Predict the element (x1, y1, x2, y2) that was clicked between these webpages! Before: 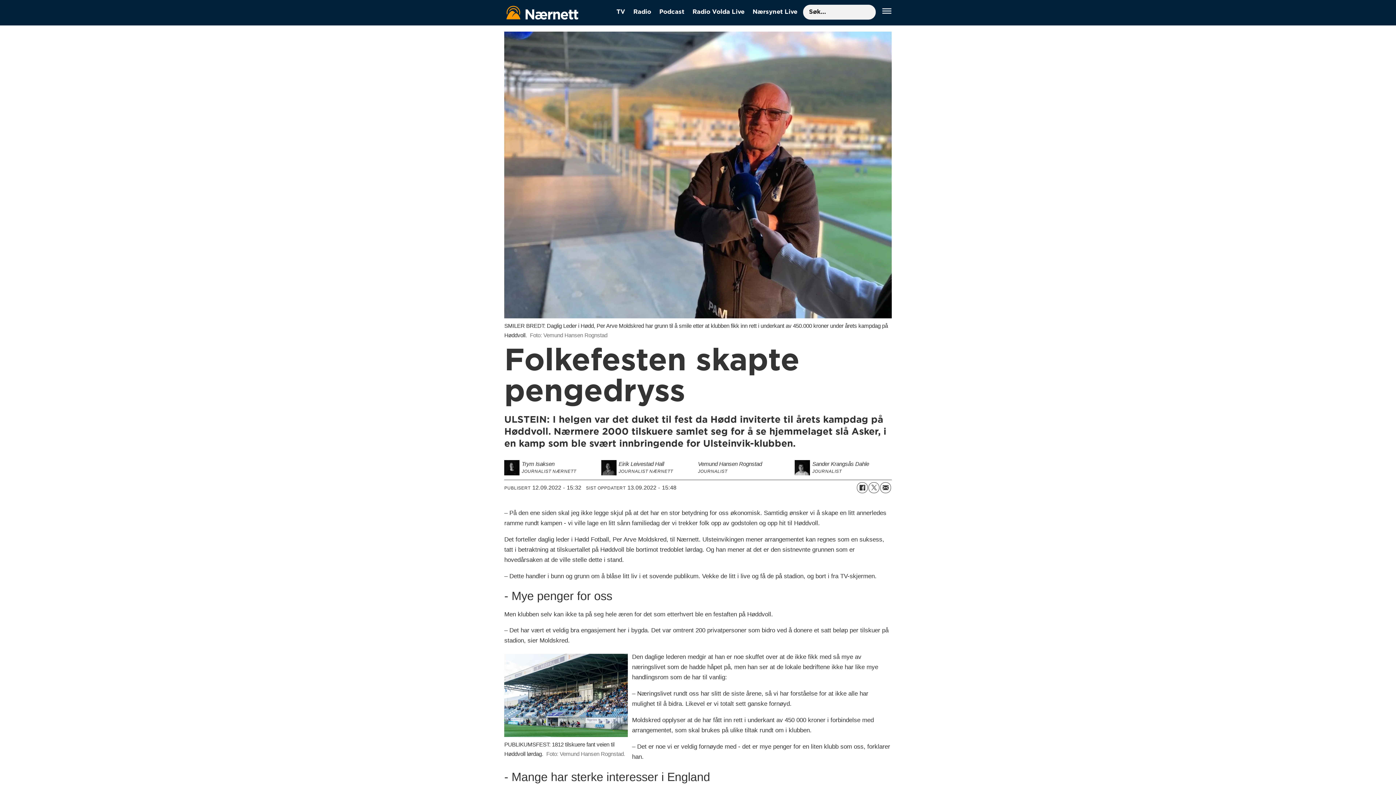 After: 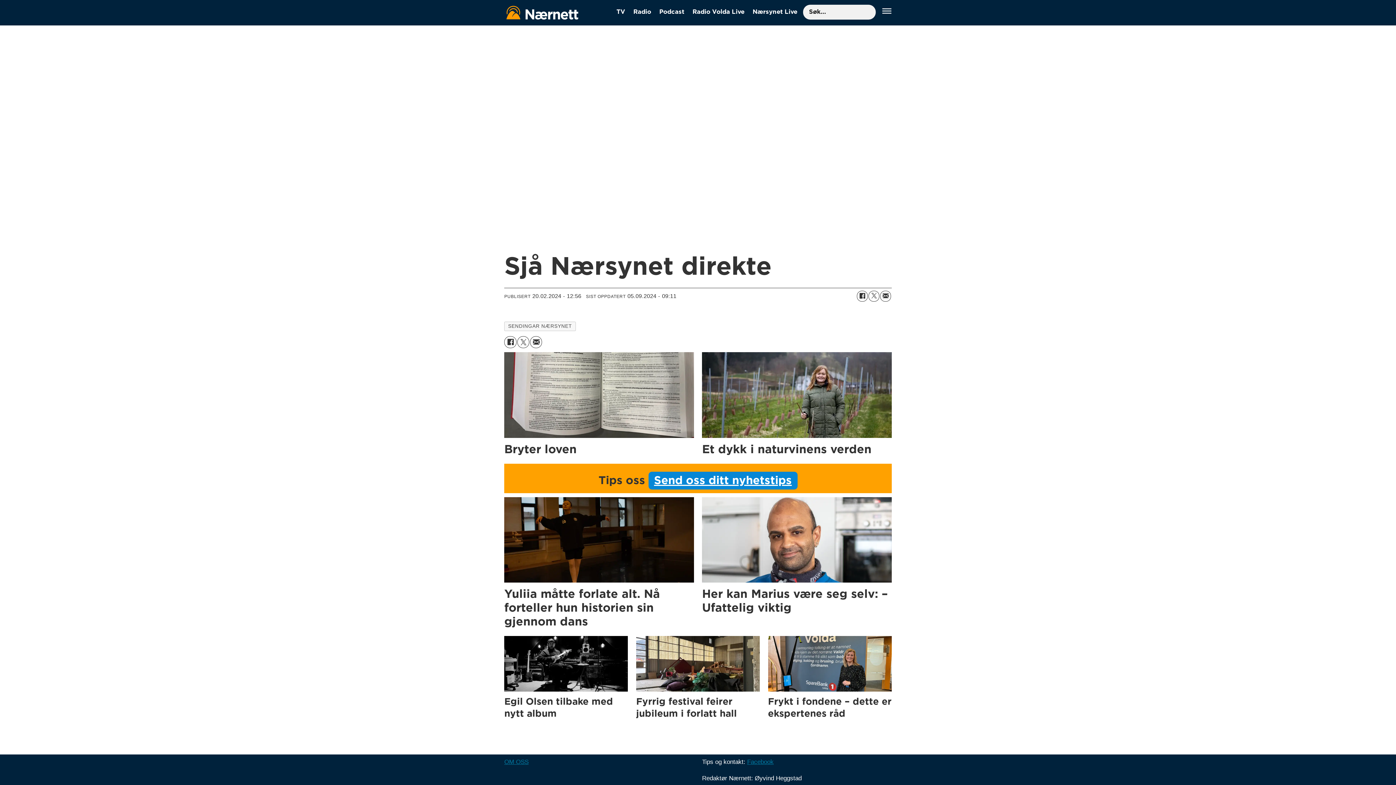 Action: label: Nærsynet Live bbox: (752, 8, 797, 15)